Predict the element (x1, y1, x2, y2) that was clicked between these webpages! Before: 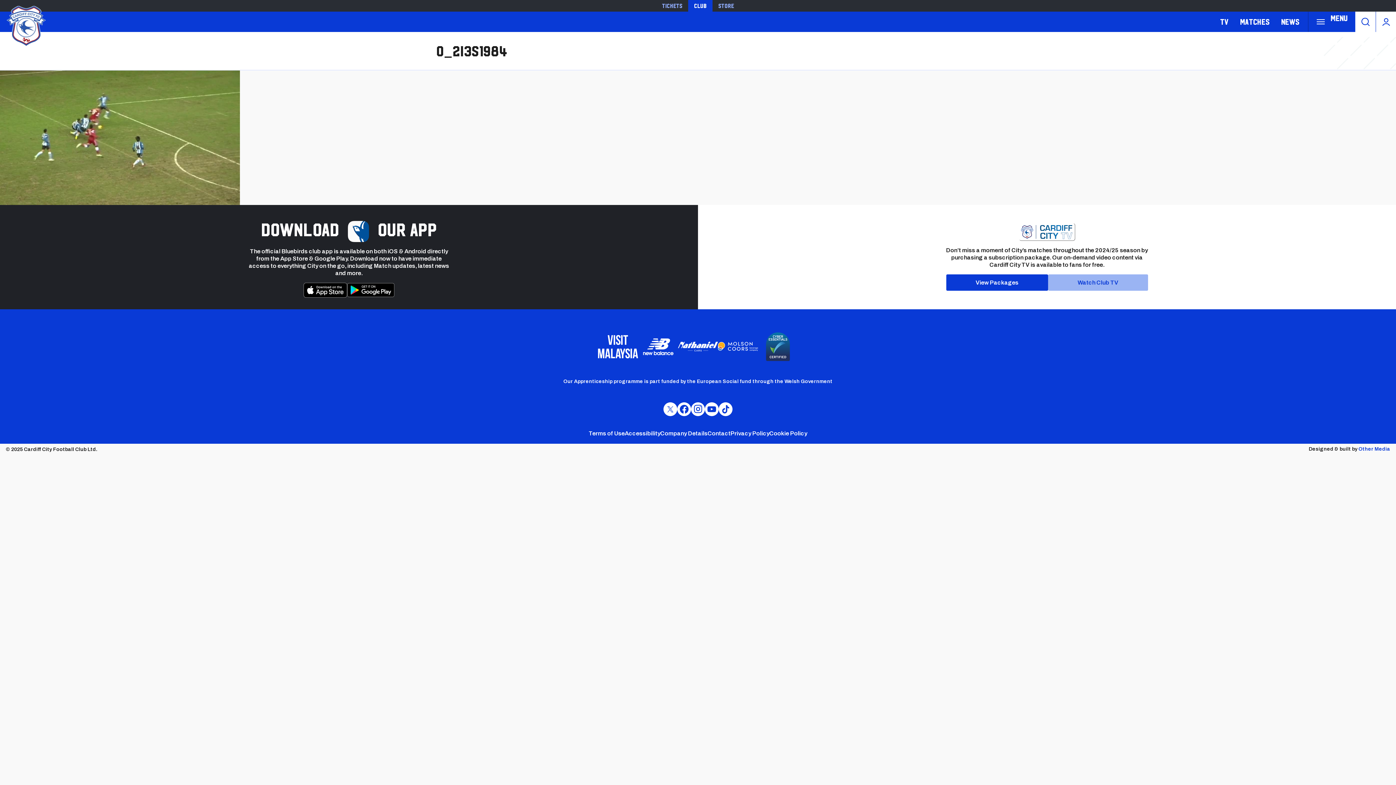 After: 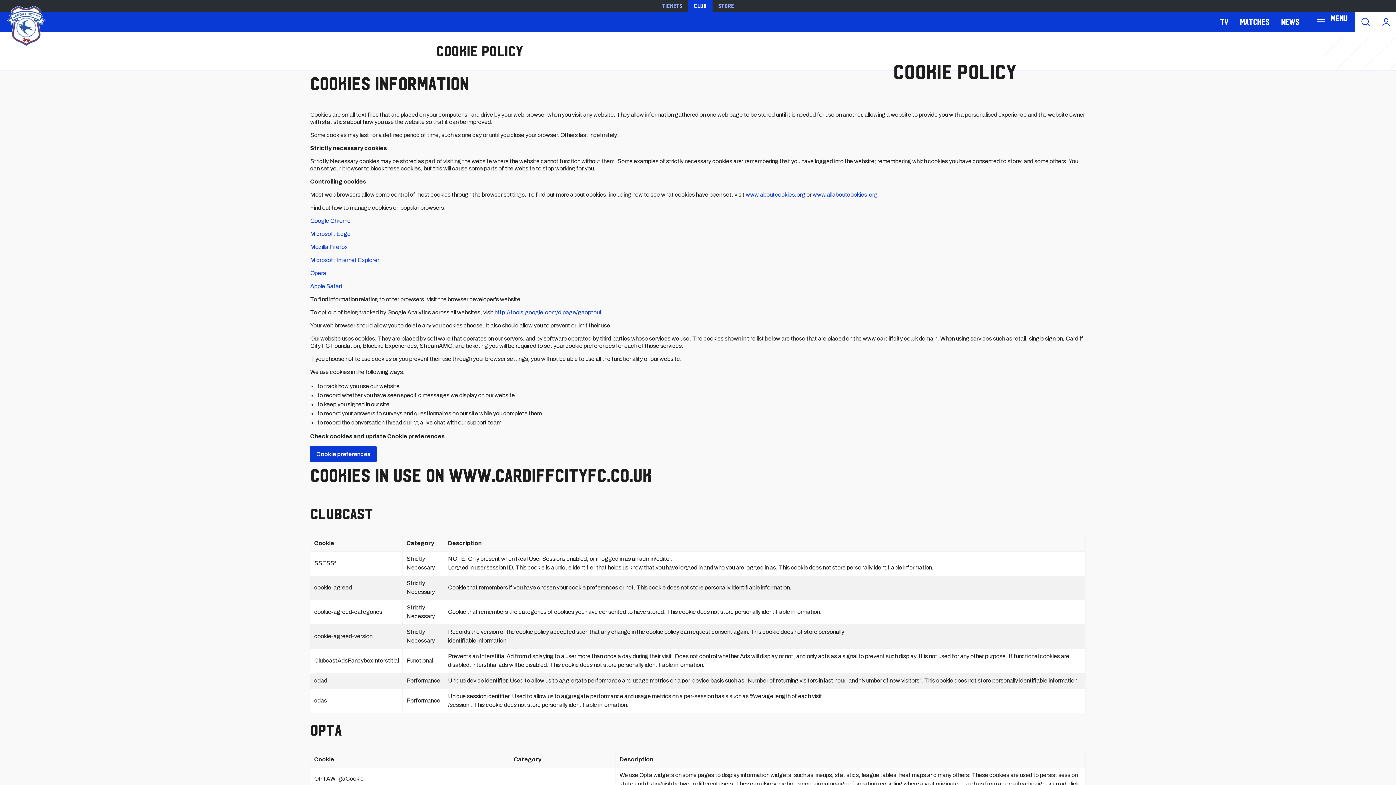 Action: bbox: (769, 430, 807, 436) label: Cookie Policy